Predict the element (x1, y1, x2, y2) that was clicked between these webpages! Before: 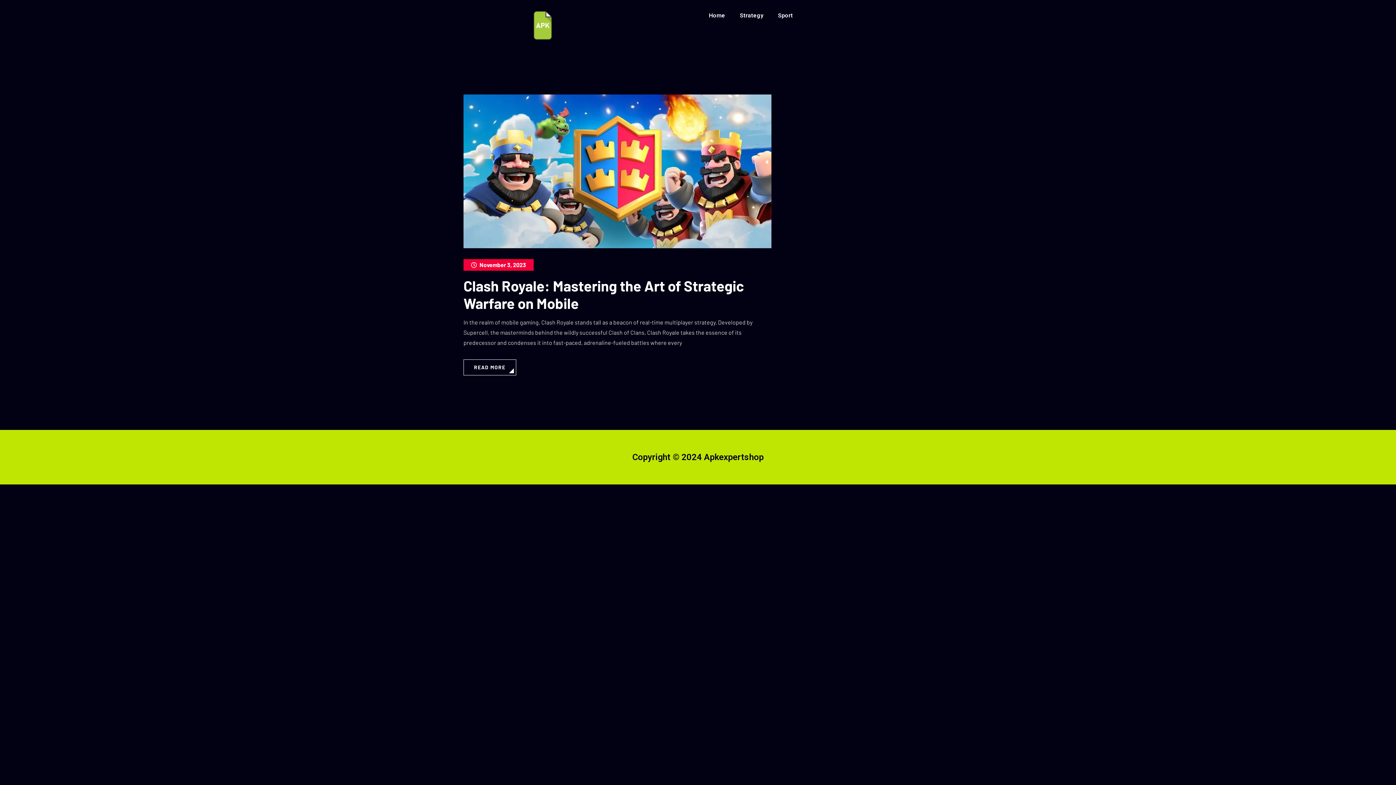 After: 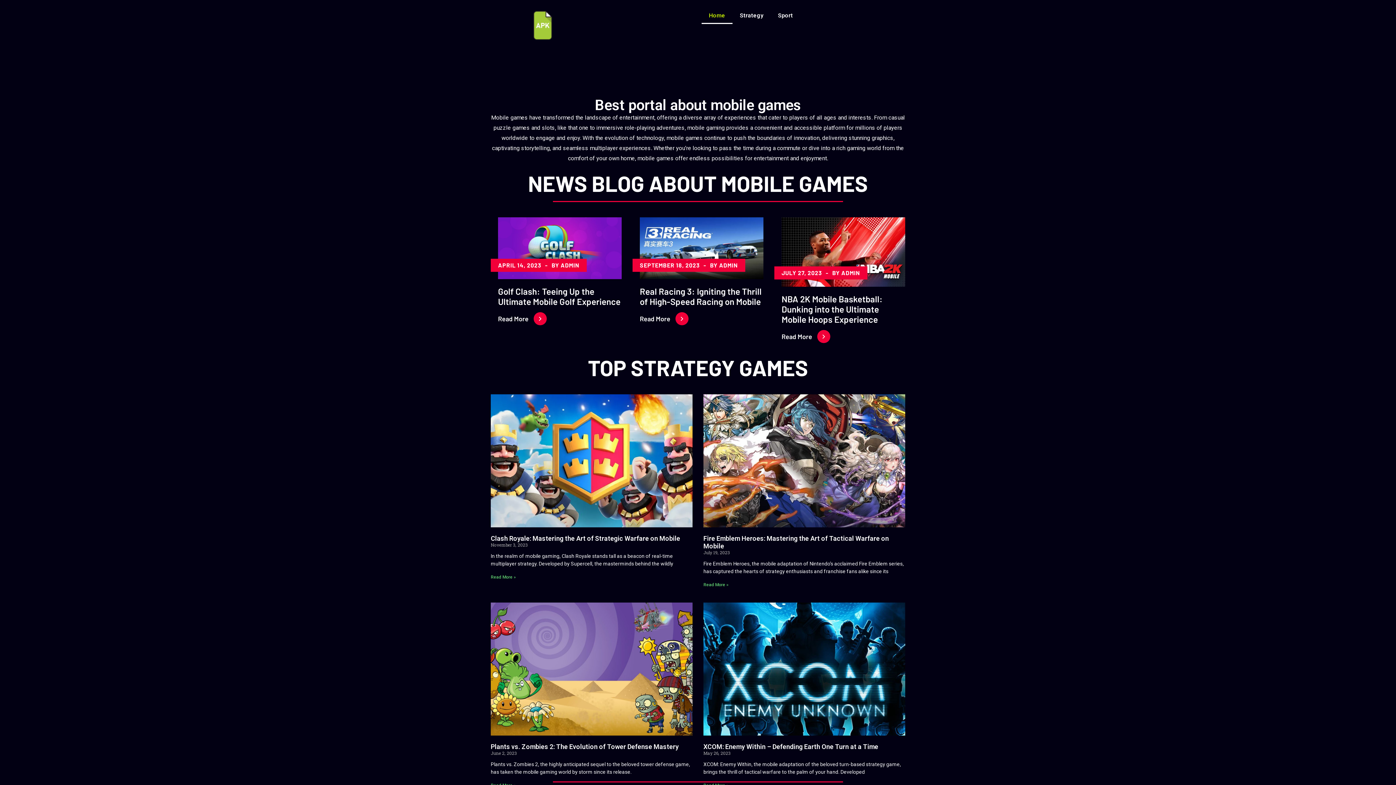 Action: bbox: (701, 7, 732, 24) label: Home